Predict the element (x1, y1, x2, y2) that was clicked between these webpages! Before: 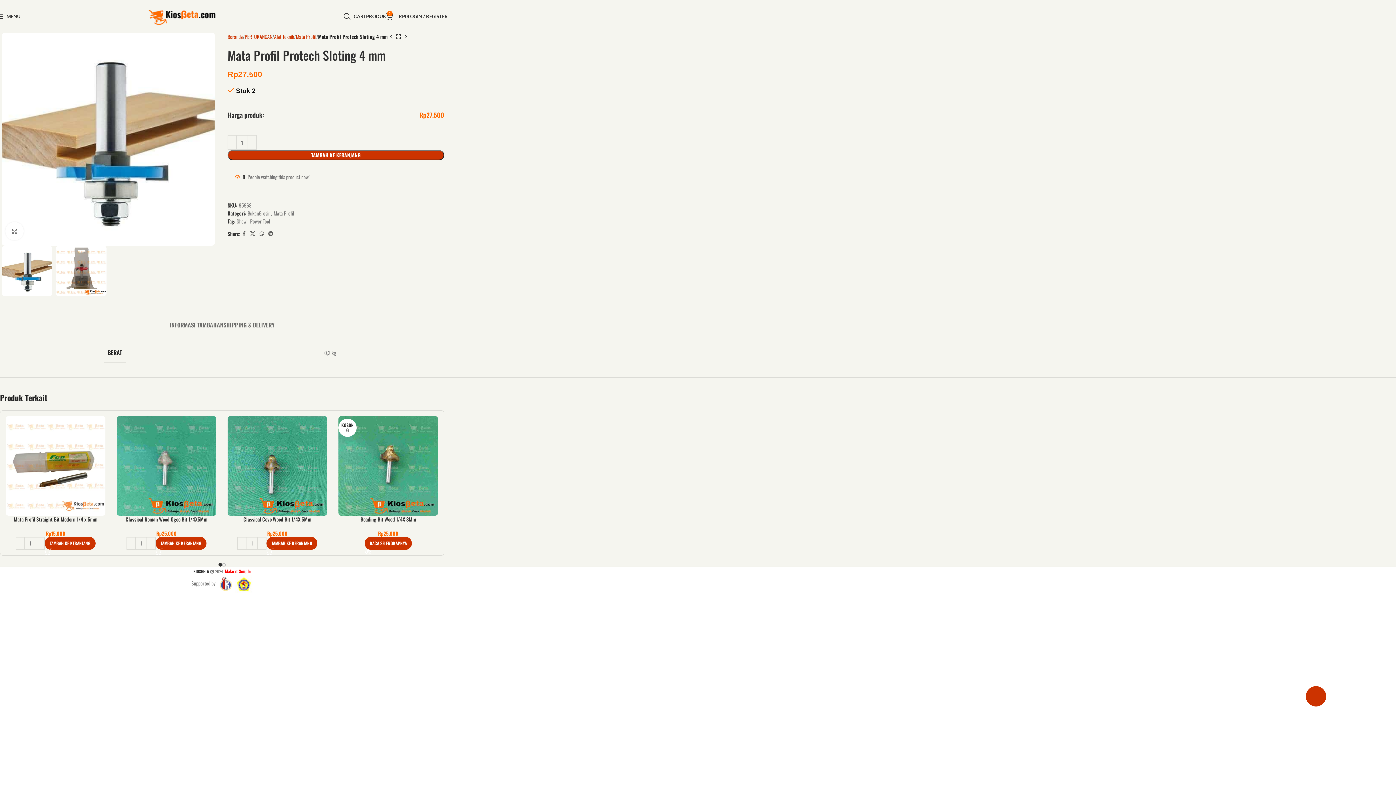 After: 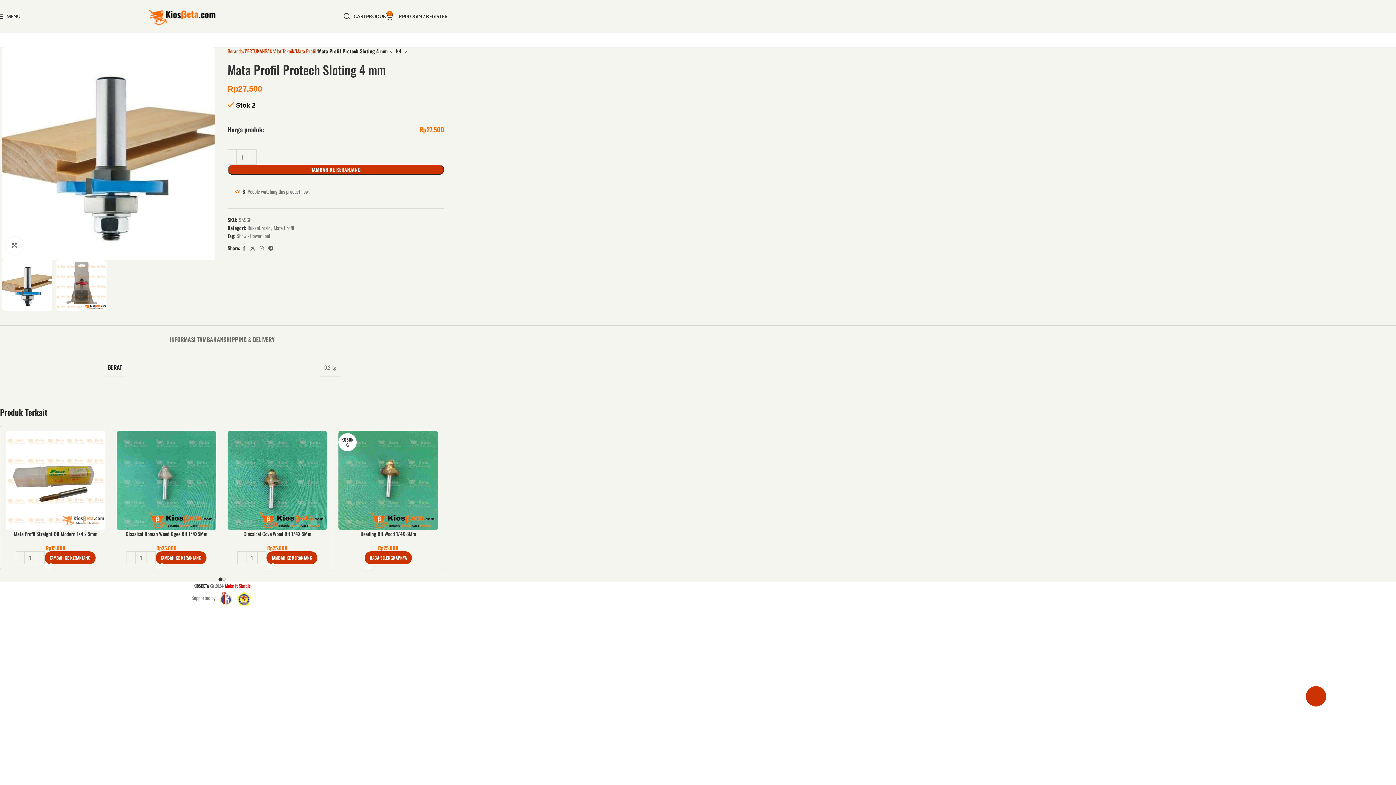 Action: bbox: (1306, 686, 1326, 706)